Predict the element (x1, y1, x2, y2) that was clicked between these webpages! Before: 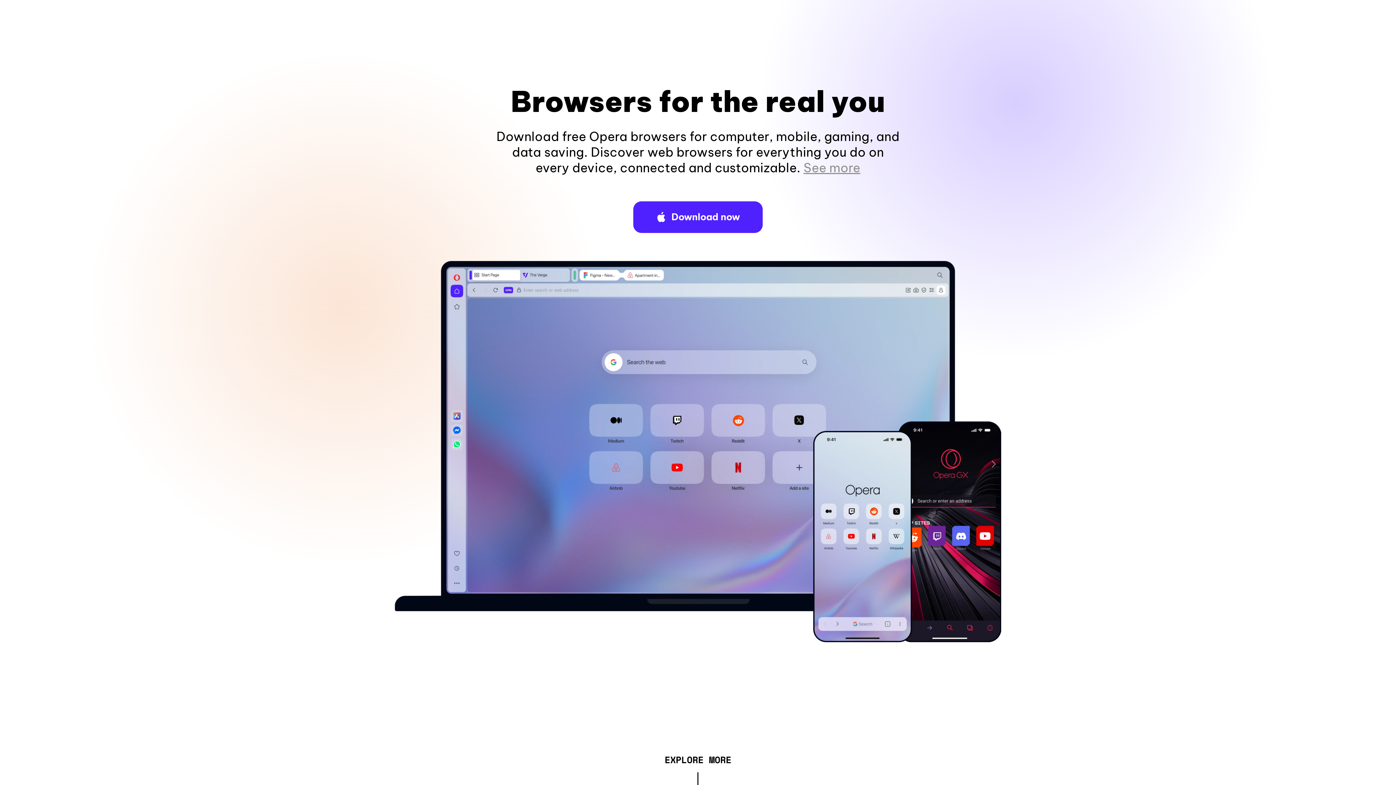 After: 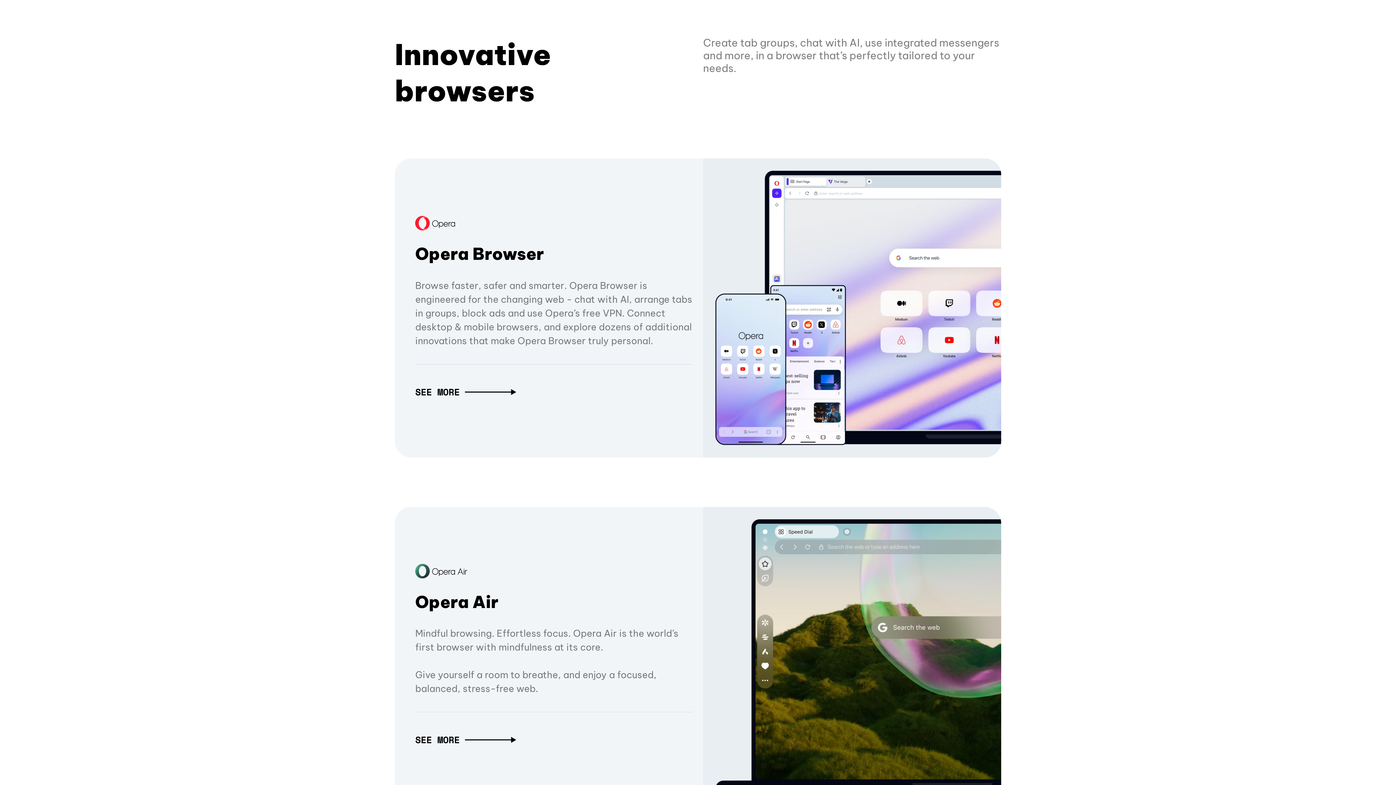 Action: label: EXPLORE MORE bbox: (664, 757, 731, 765)